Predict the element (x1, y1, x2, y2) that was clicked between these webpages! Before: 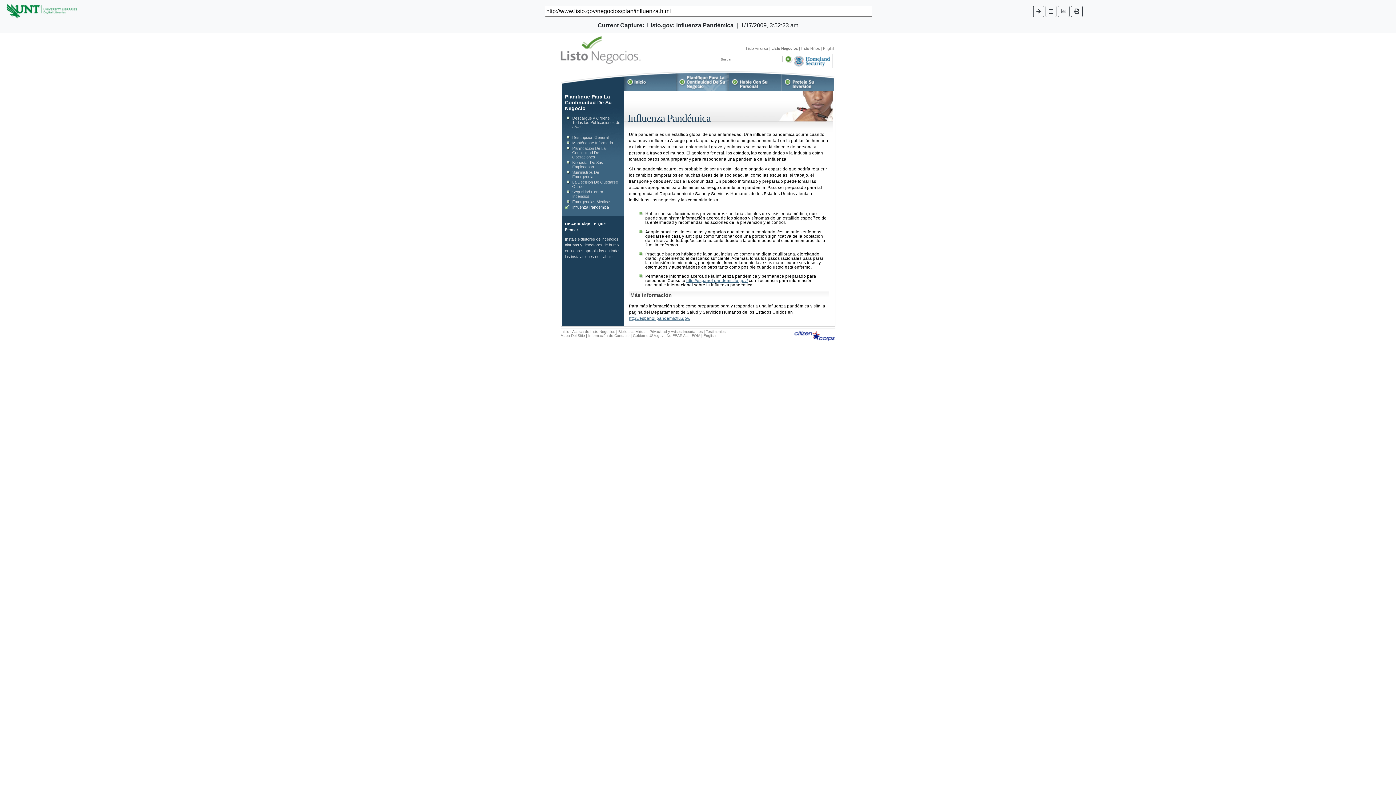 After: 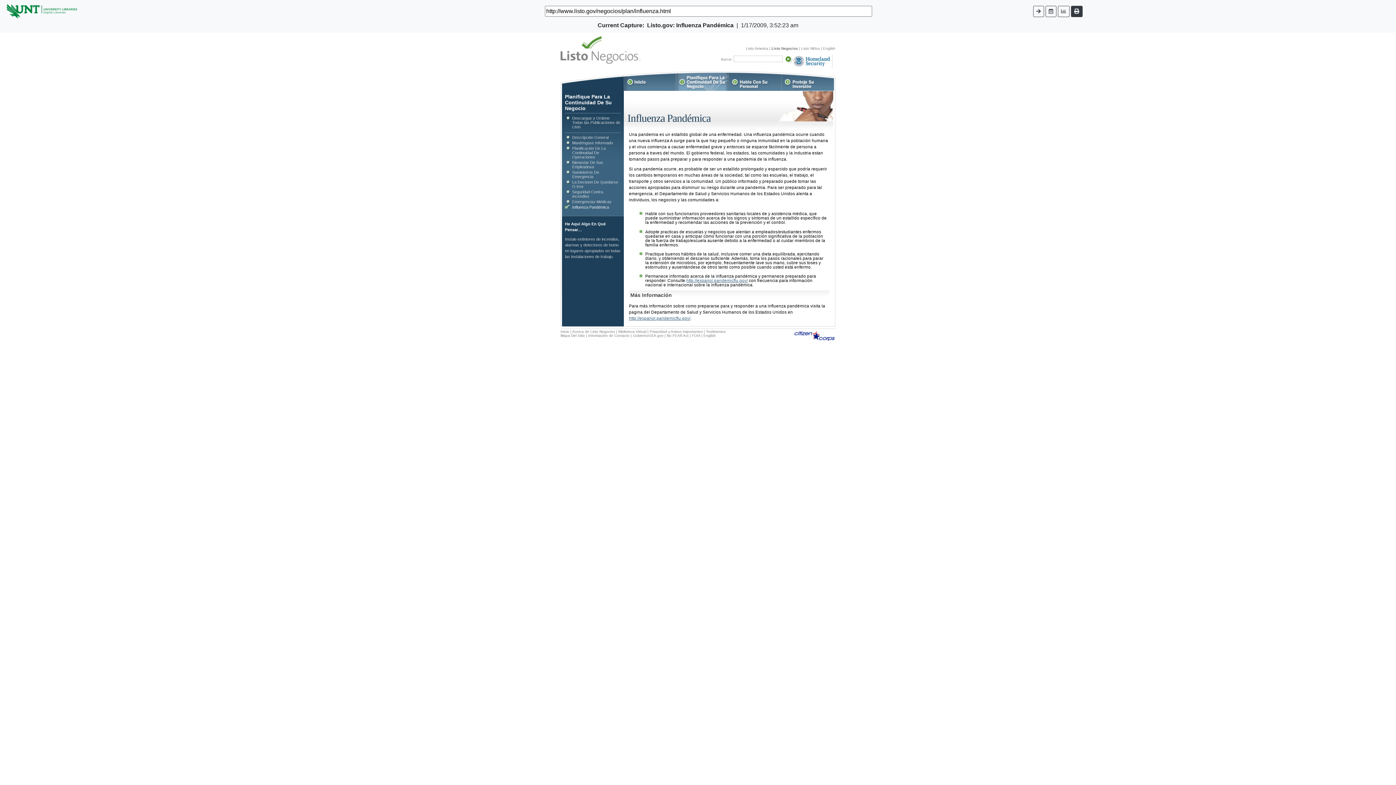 Action: bbox: (1071, 5, 1082, 16)